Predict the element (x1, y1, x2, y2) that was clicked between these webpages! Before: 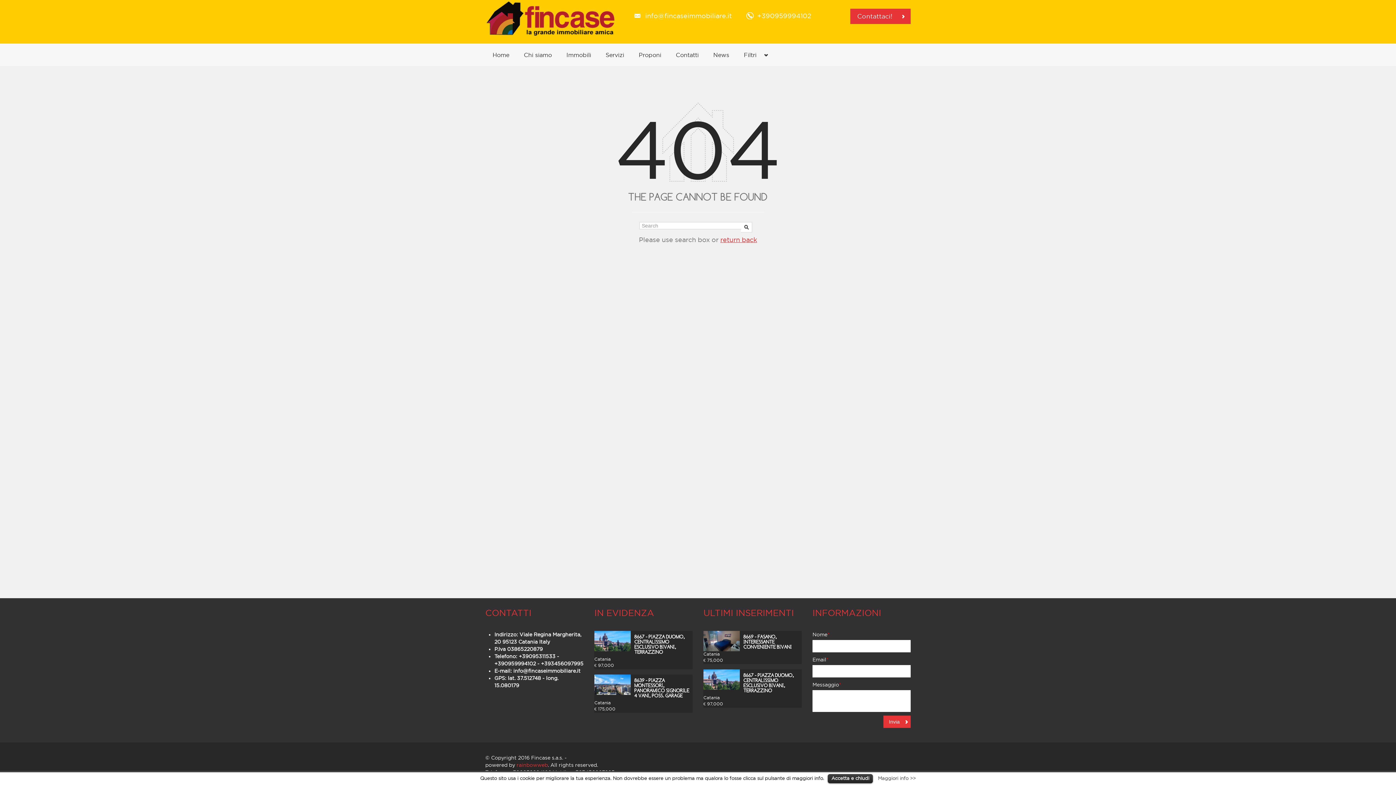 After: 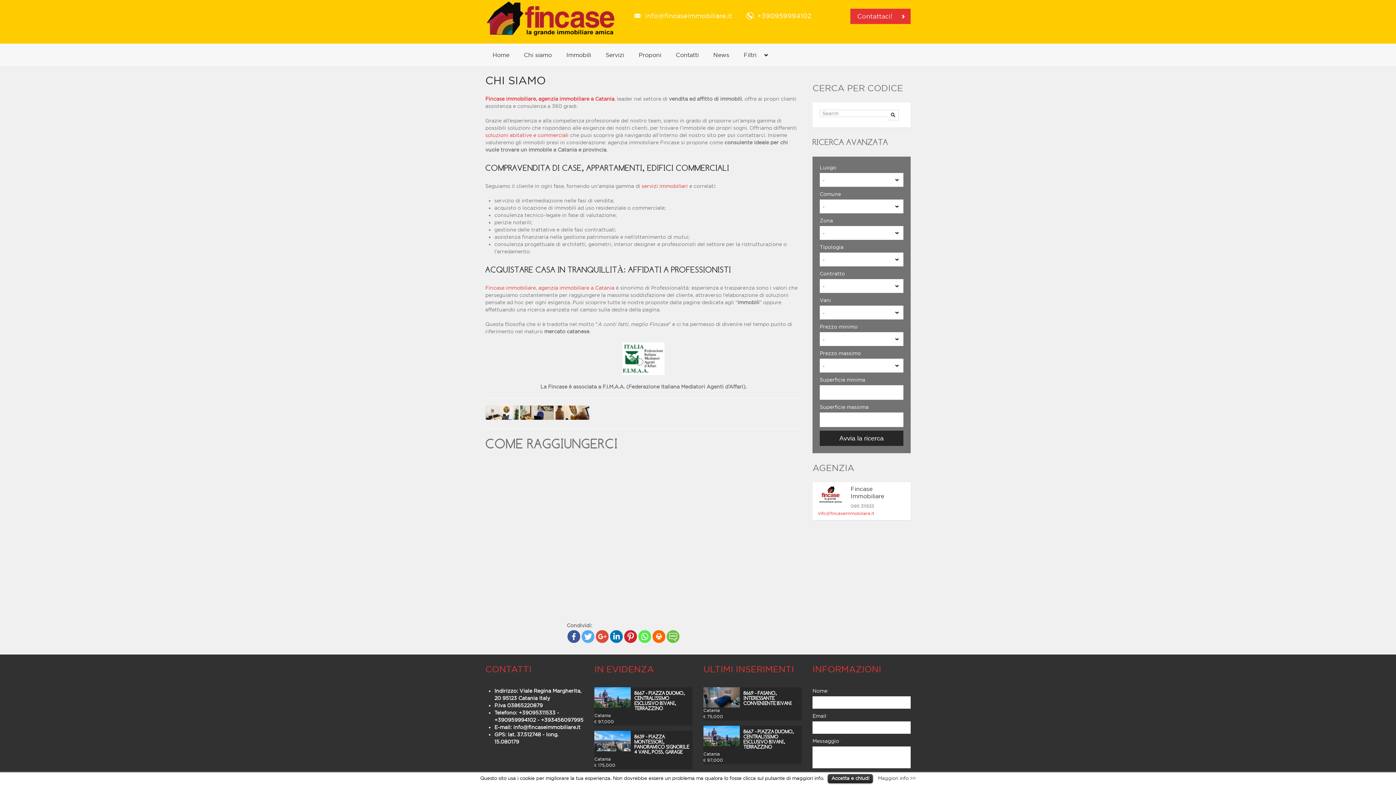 Action: bbox: (516, 43, 559, 66) label: Chi siamo